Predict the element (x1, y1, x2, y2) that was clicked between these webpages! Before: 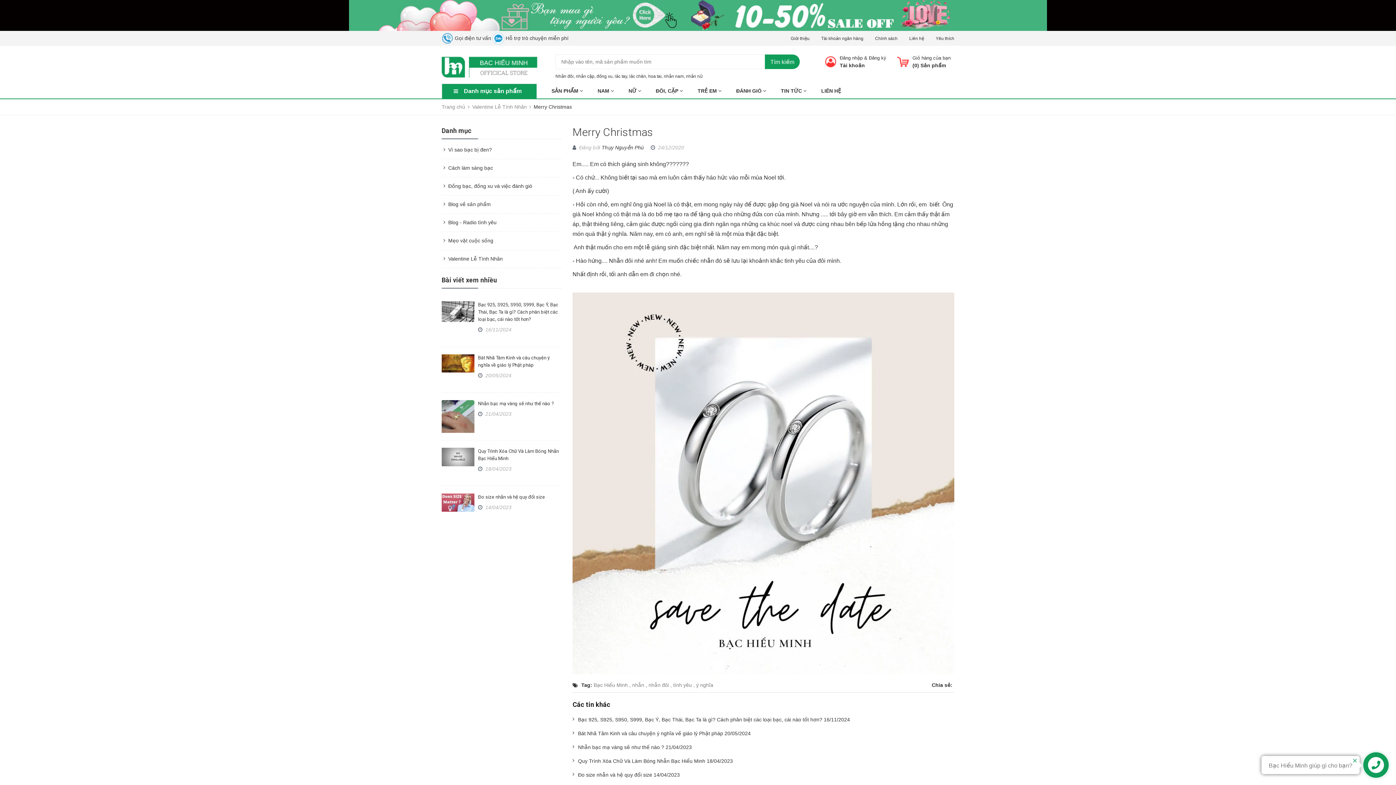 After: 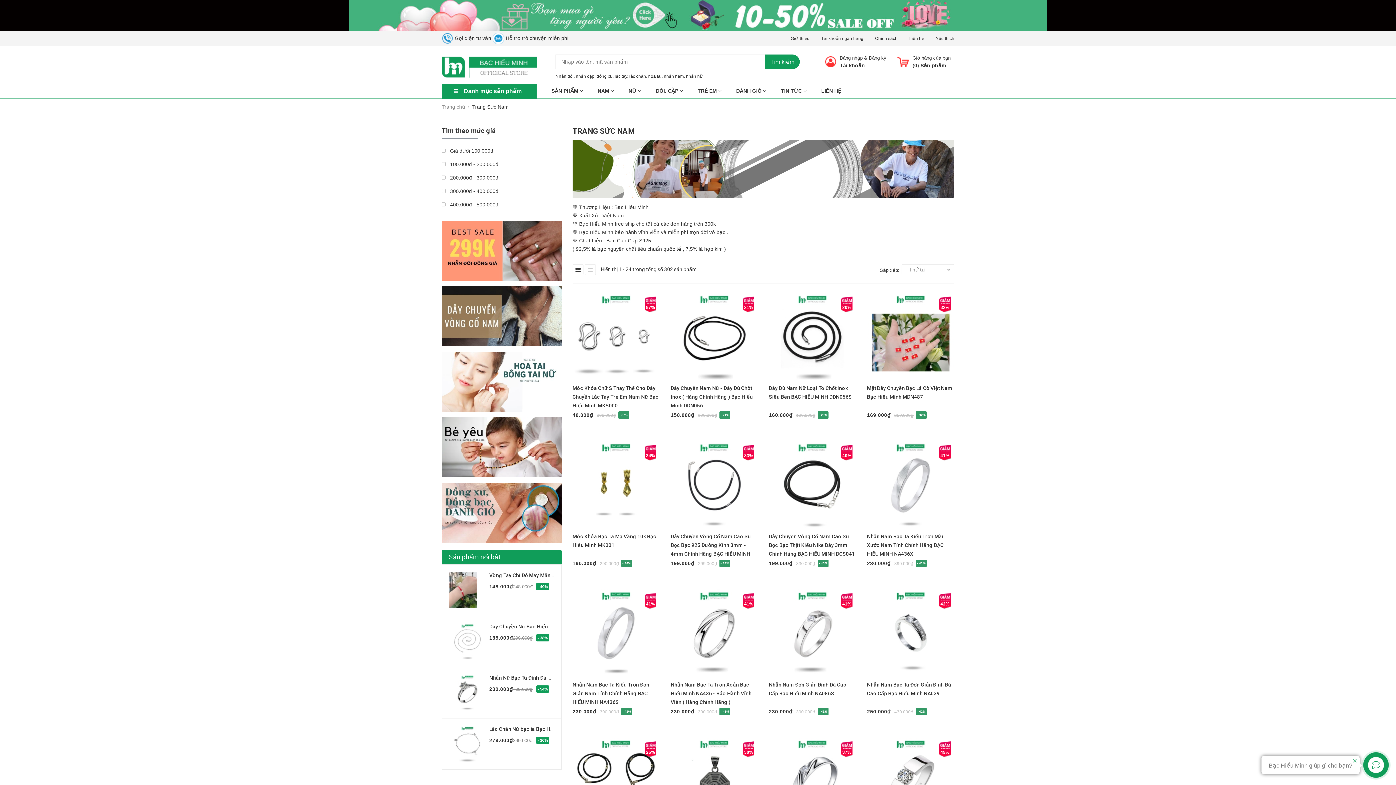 Action: bbox: (597, 88, 614, 93) label: NAM 